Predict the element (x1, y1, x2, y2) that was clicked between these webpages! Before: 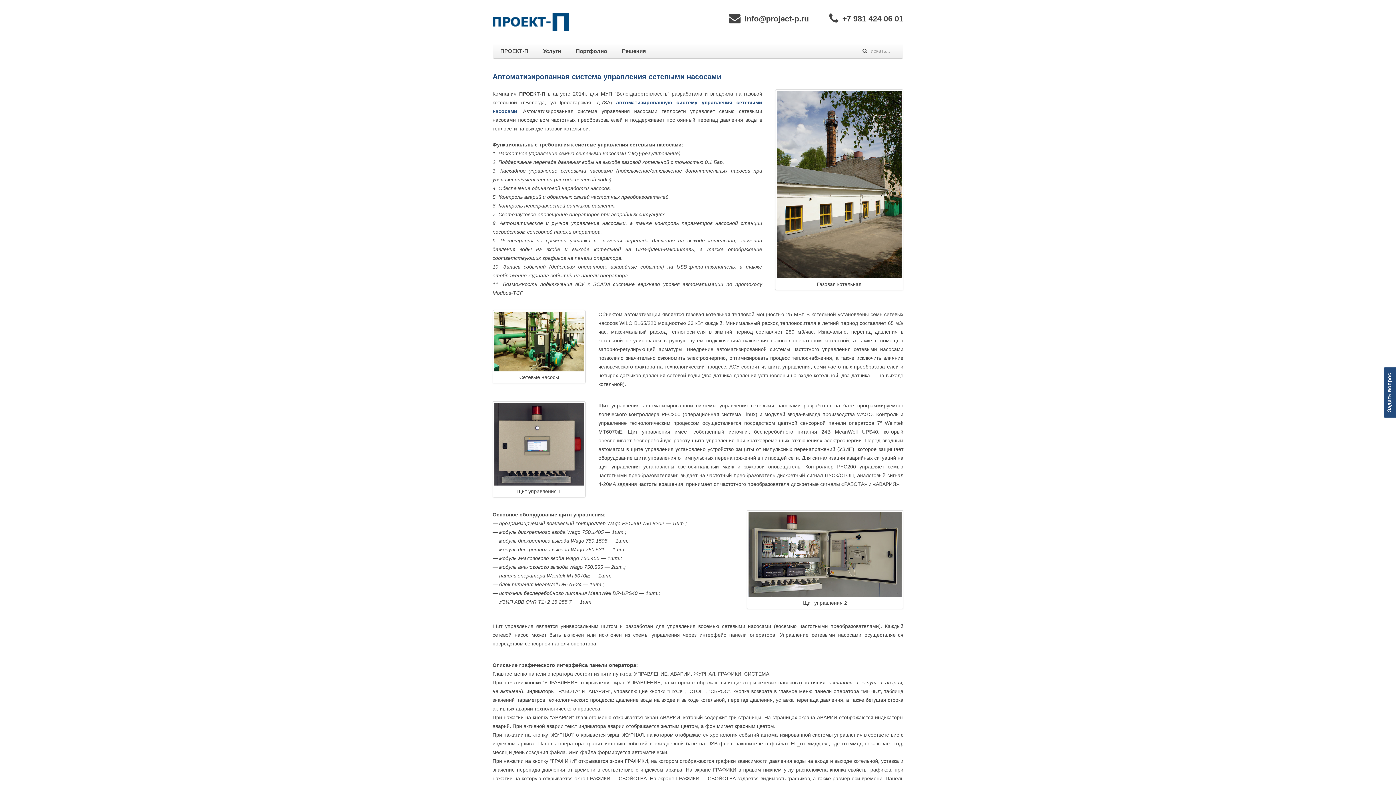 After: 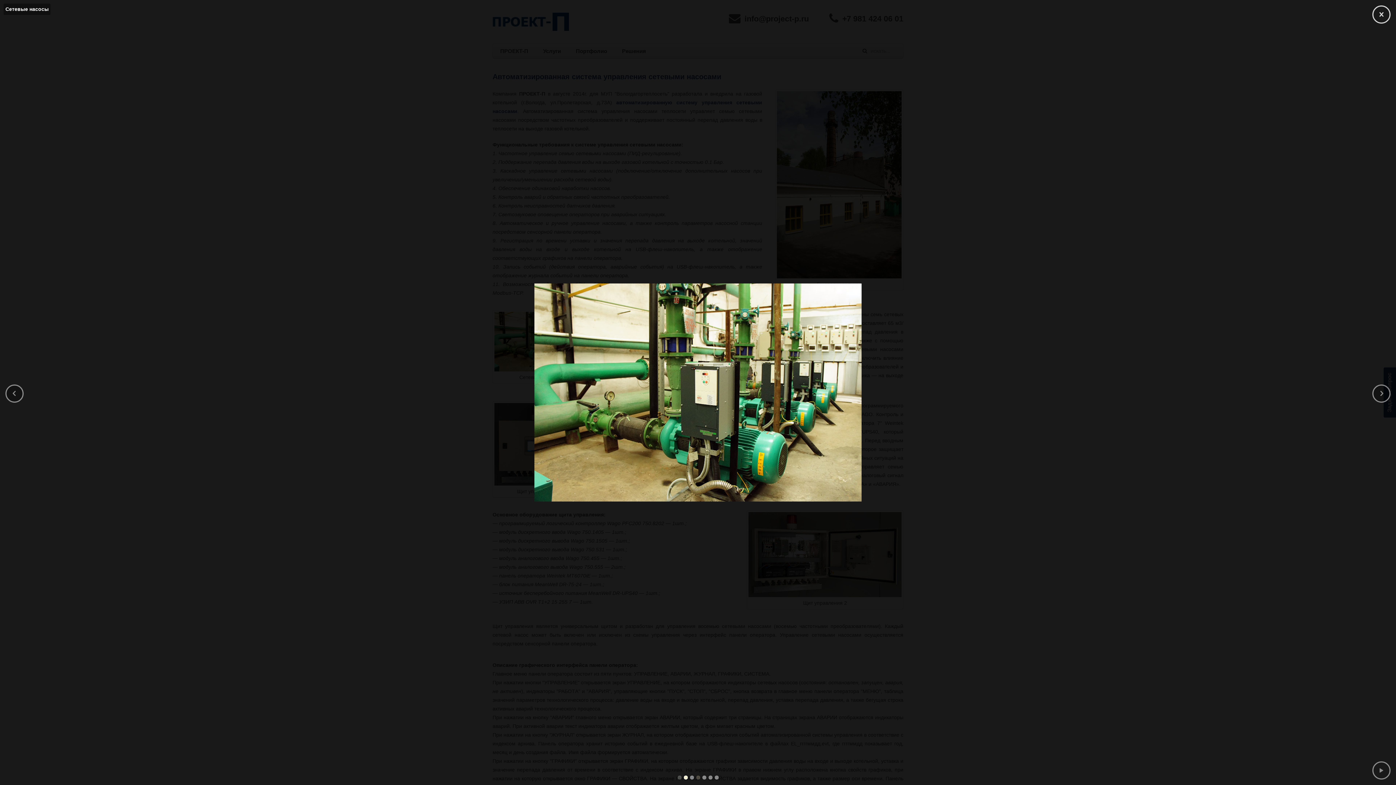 Action: bbox: (494, 338, 584, 344)